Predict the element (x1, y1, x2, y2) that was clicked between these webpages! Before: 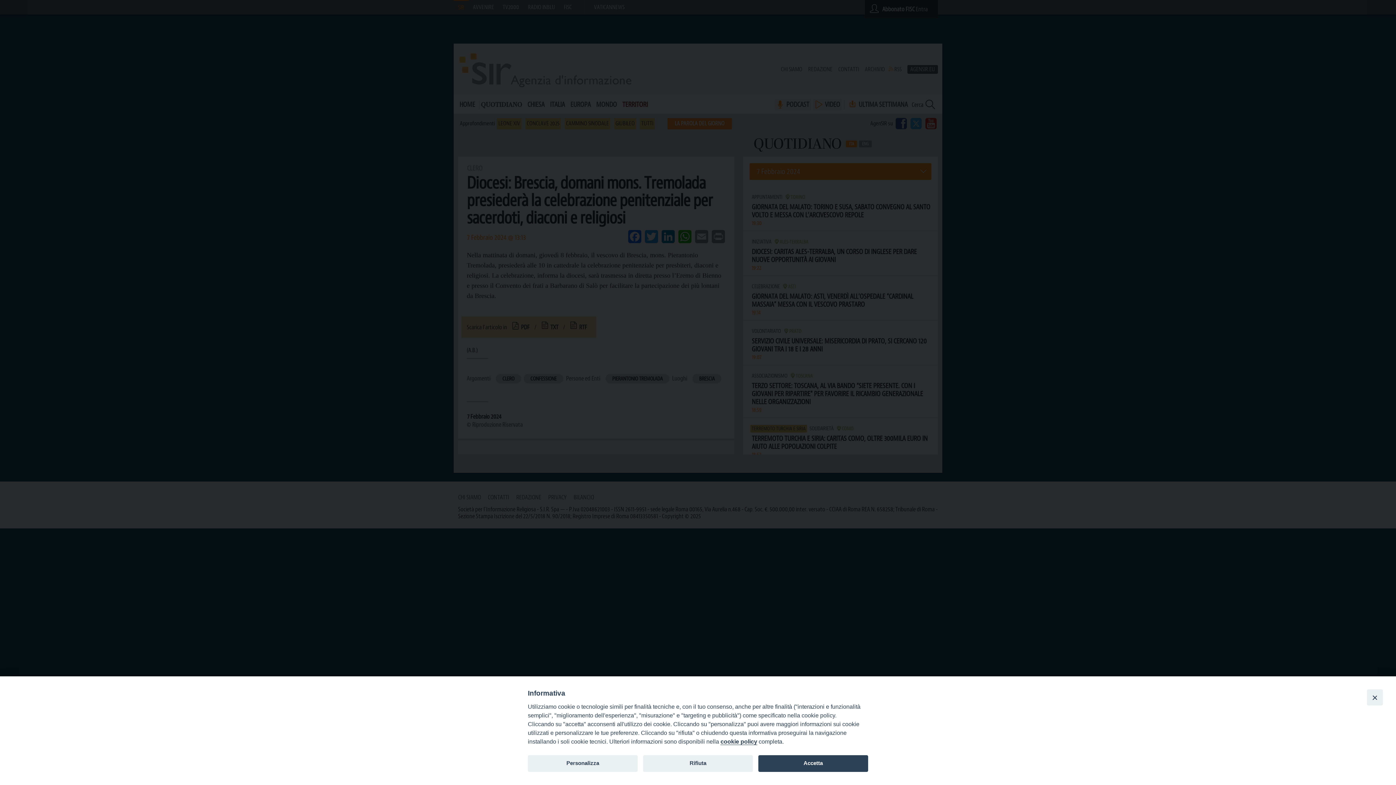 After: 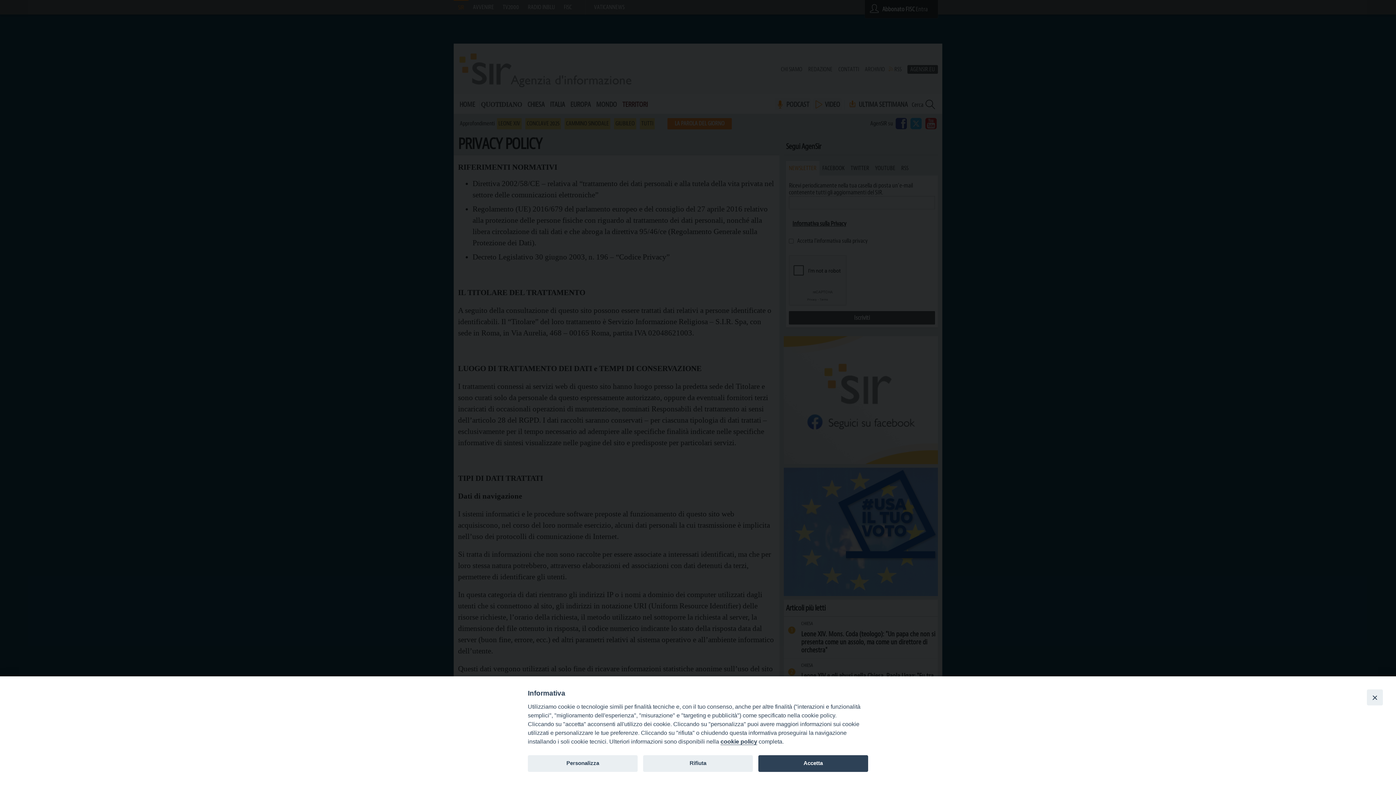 Action: label: cookie policy bbox: (720, 738, 757, 745)